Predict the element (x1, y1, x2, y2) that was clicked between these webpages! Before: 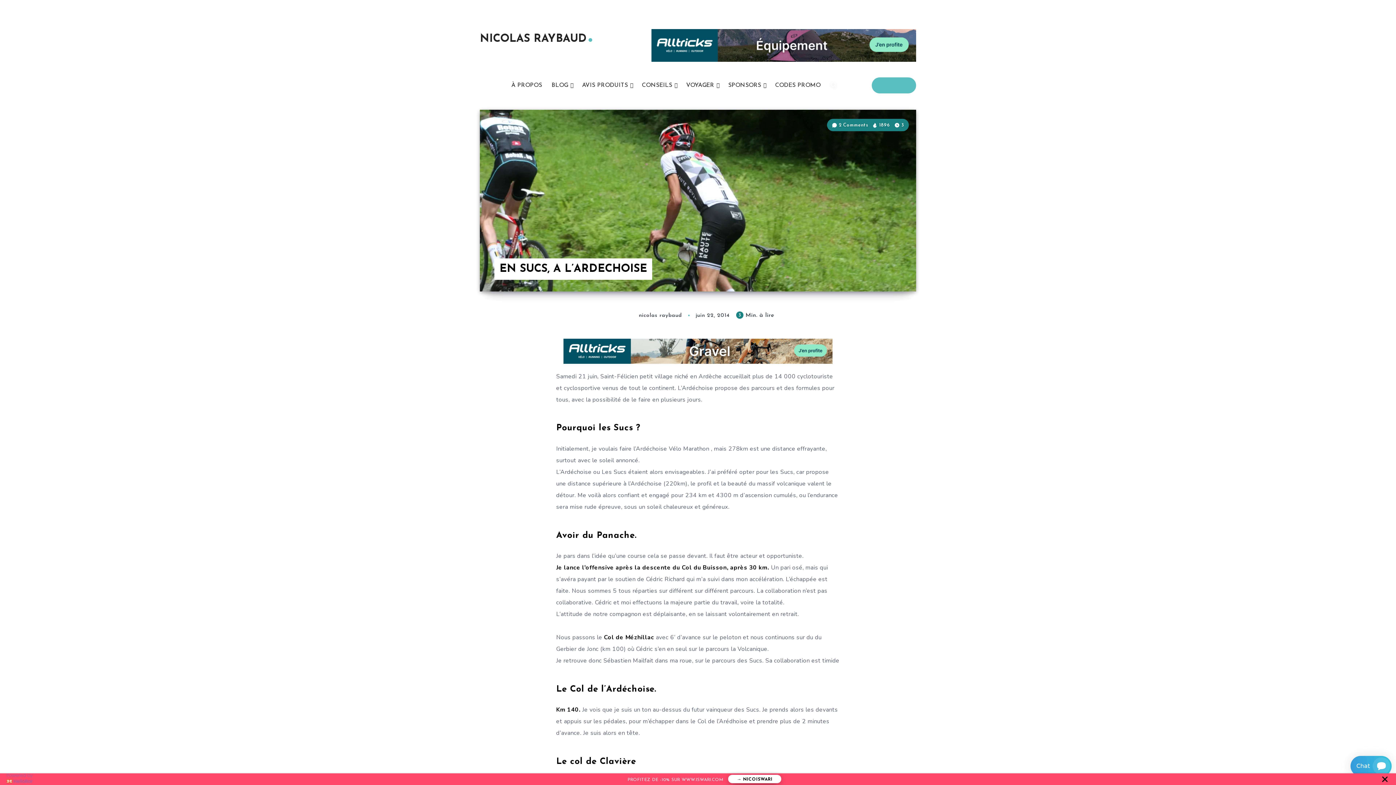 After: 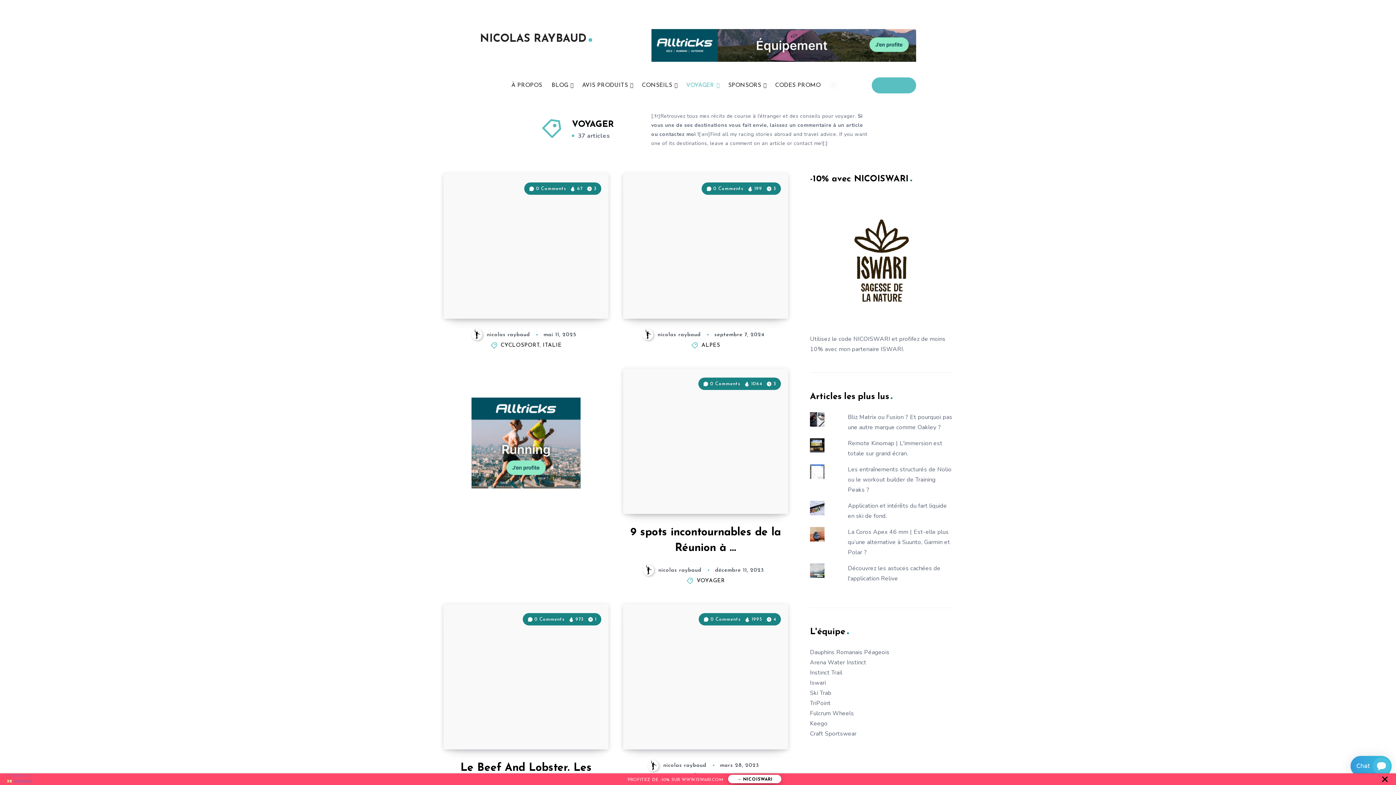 Action: label: VOYAGER bbox: (686, 81, 714, 89)